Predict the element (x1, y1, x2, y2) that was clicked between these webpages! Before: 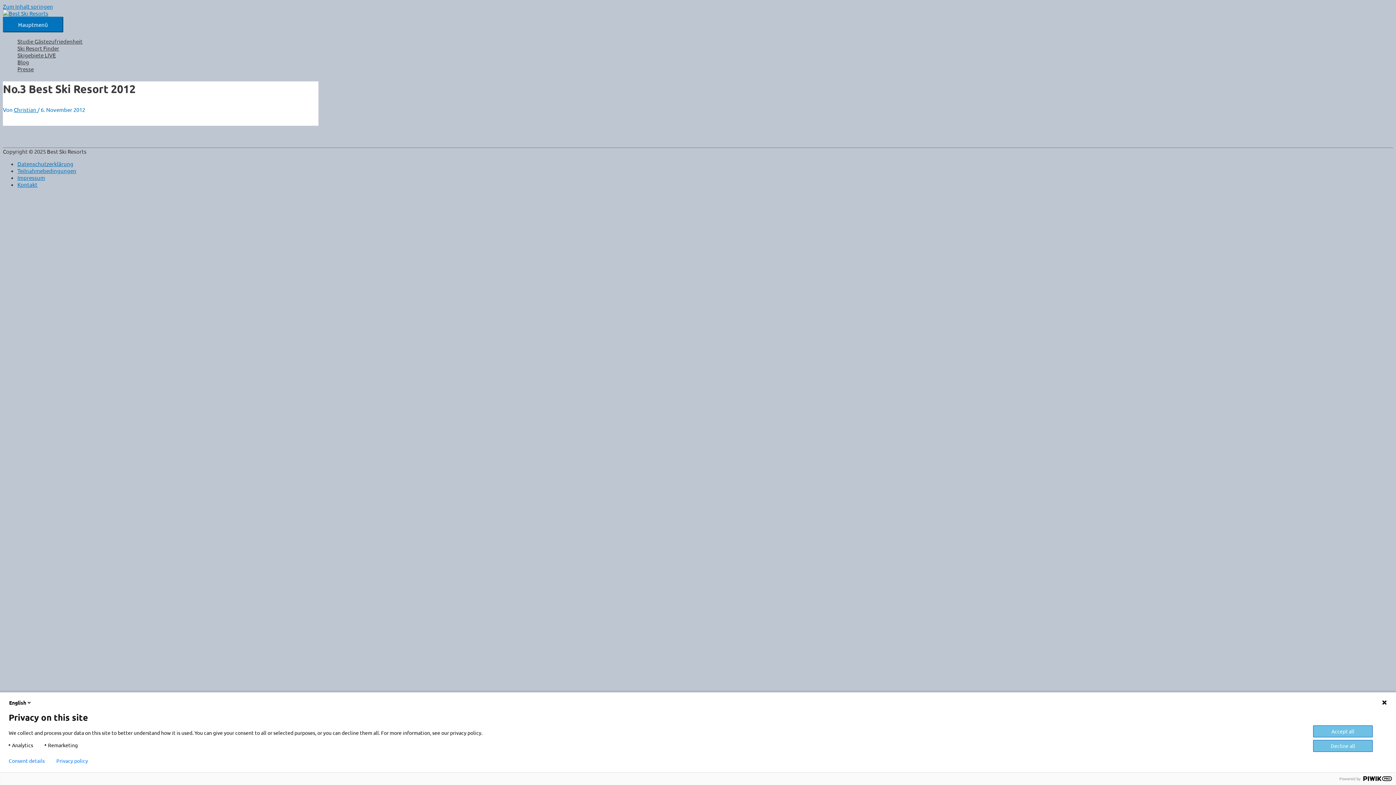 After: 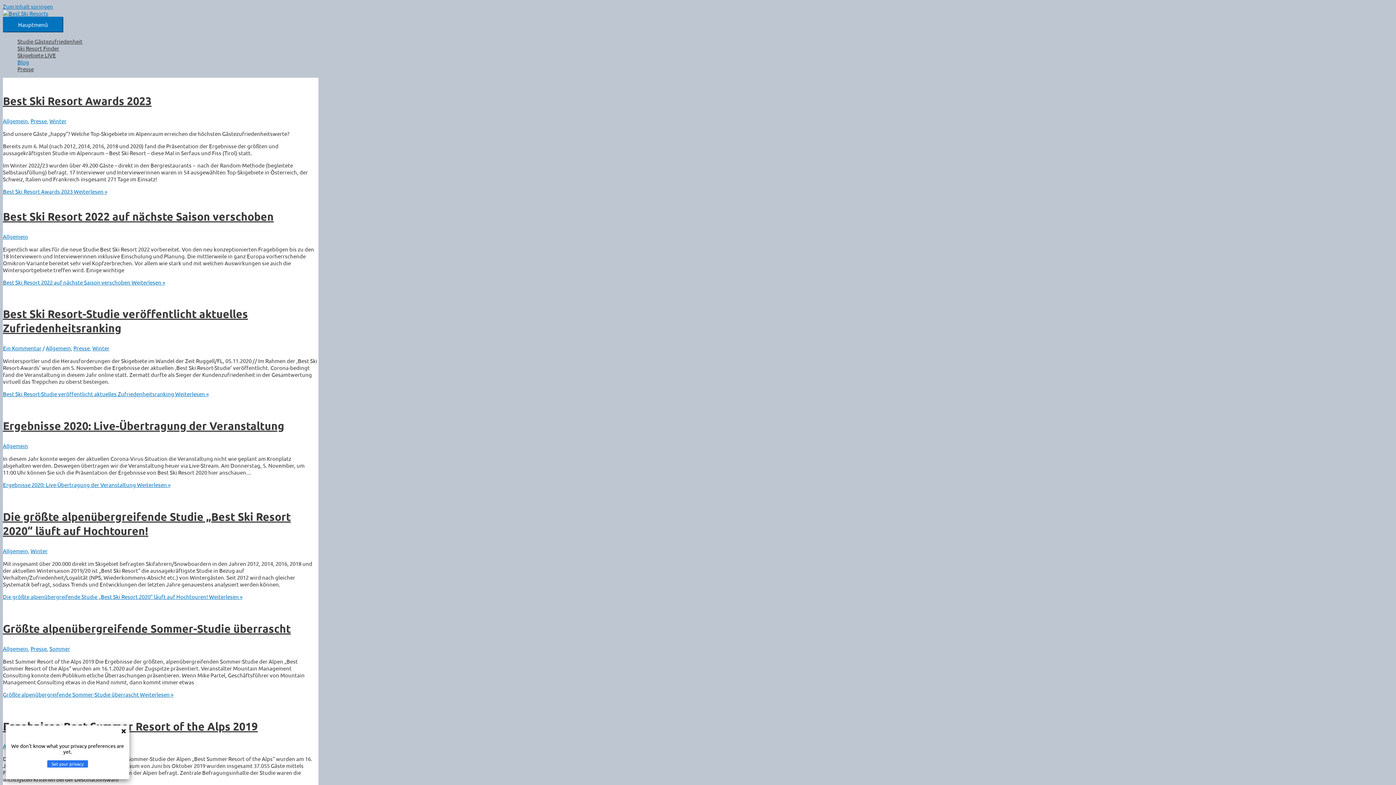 Action: label: Blog bbox: (17, 58, 453, 65)